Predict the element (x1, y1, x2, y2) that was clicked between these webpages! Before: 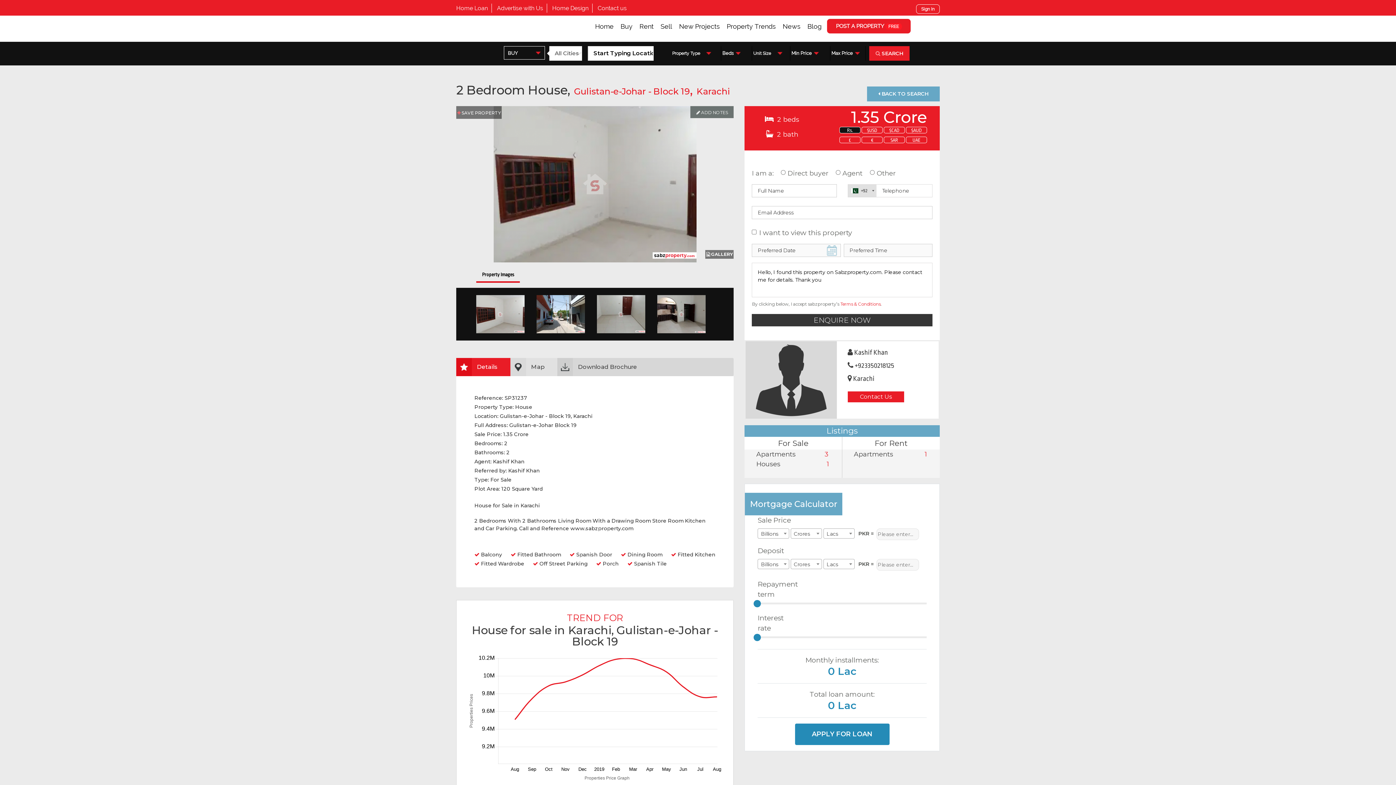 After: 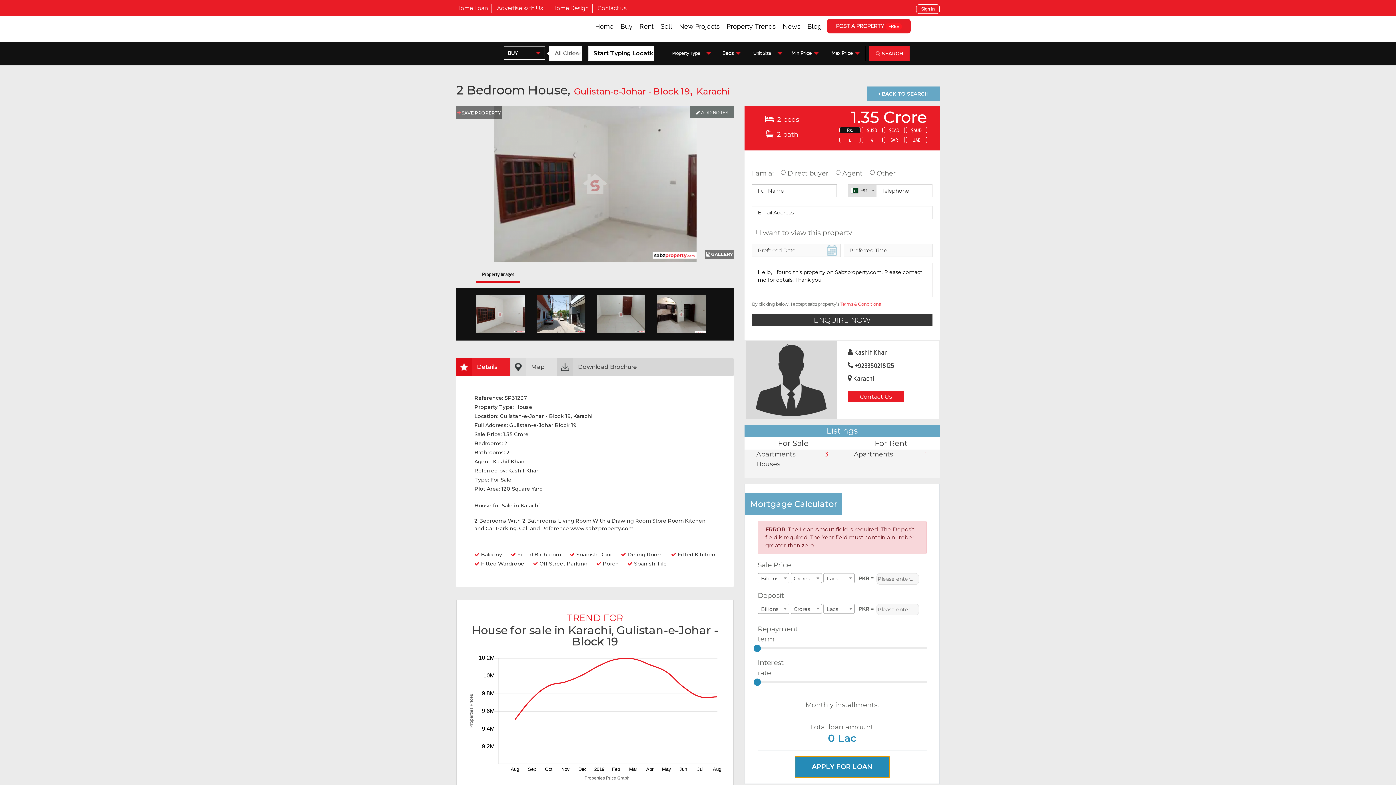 Action: label: APPLY FOR LOAN bbox: (795, 724, 889, 745)